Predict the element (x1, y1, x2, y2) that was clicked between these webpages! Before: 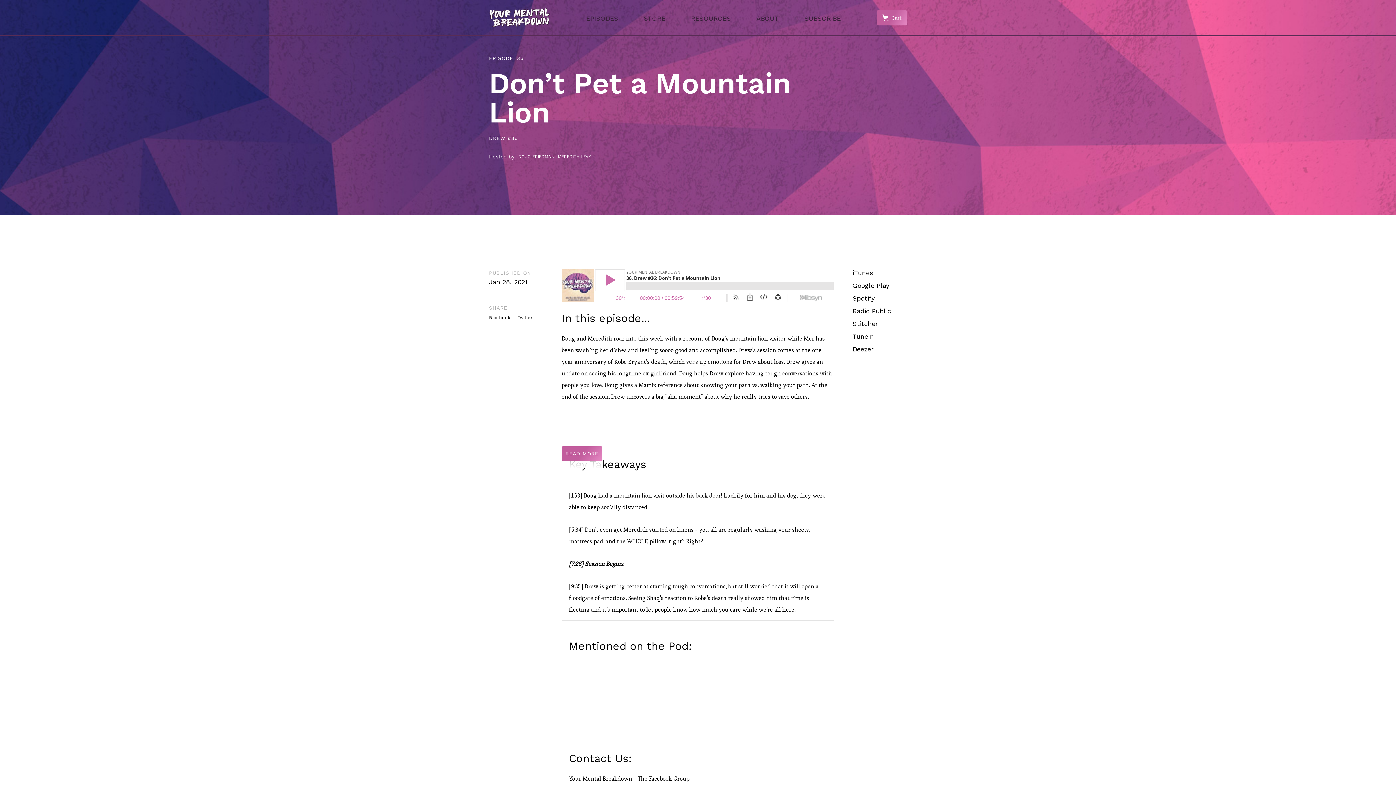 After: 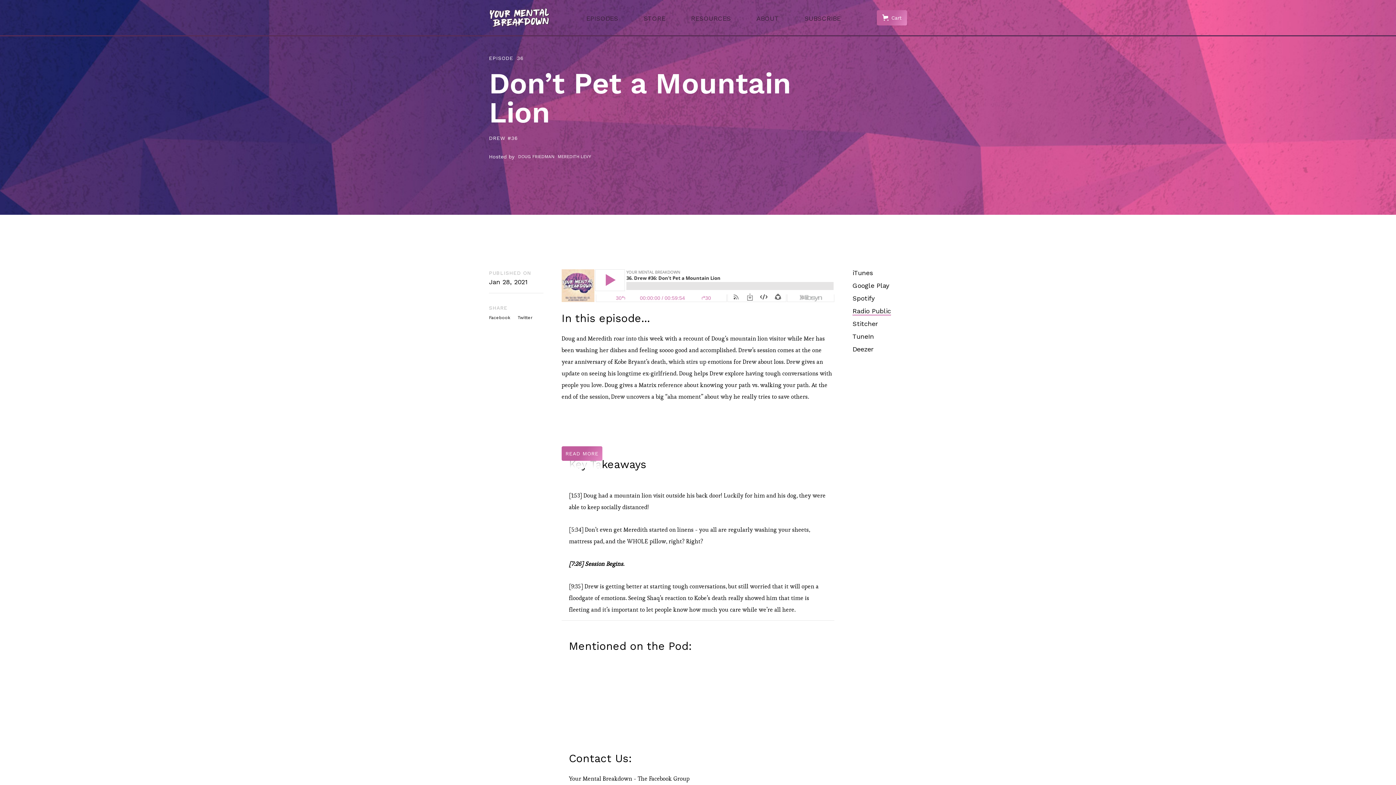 Action: label: Radio Public bbox: (852, 307, 891, 314)